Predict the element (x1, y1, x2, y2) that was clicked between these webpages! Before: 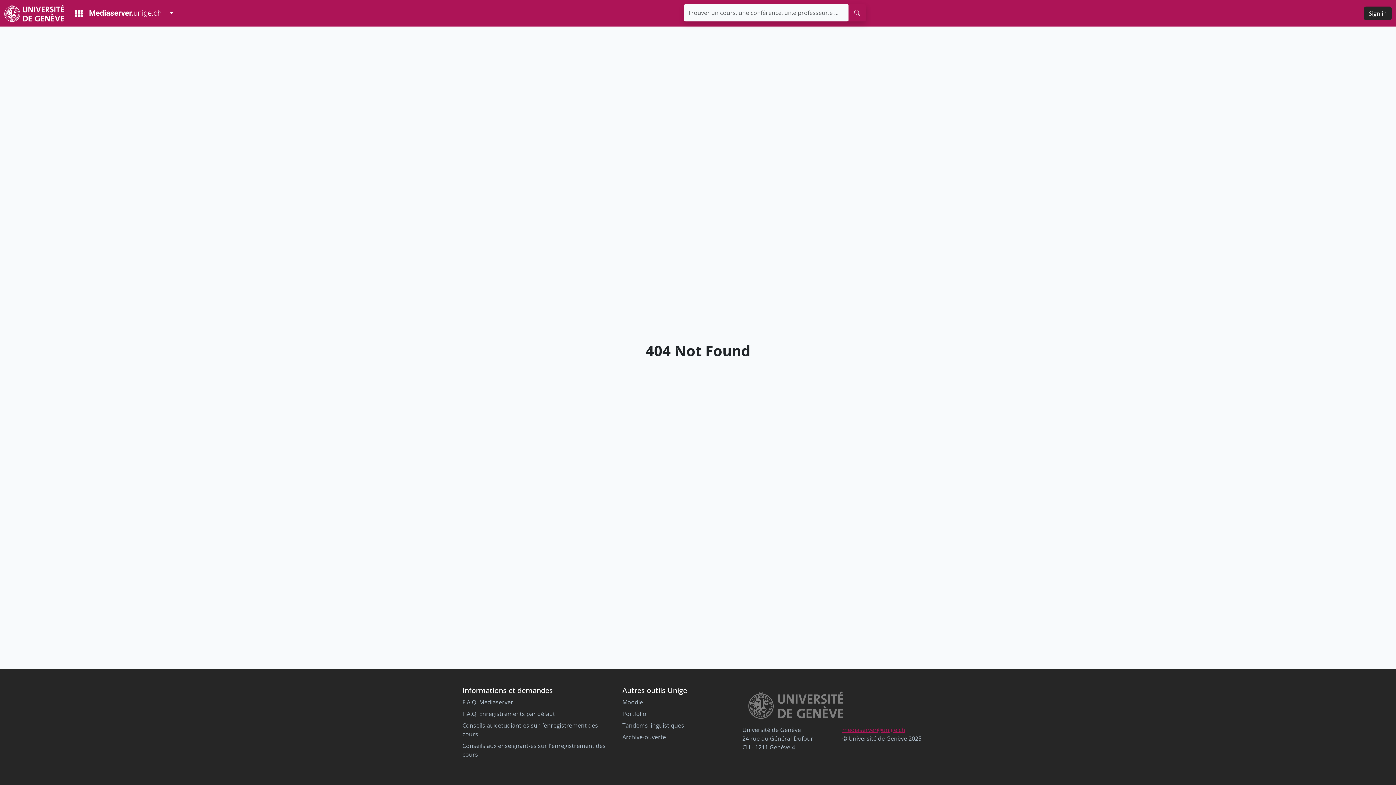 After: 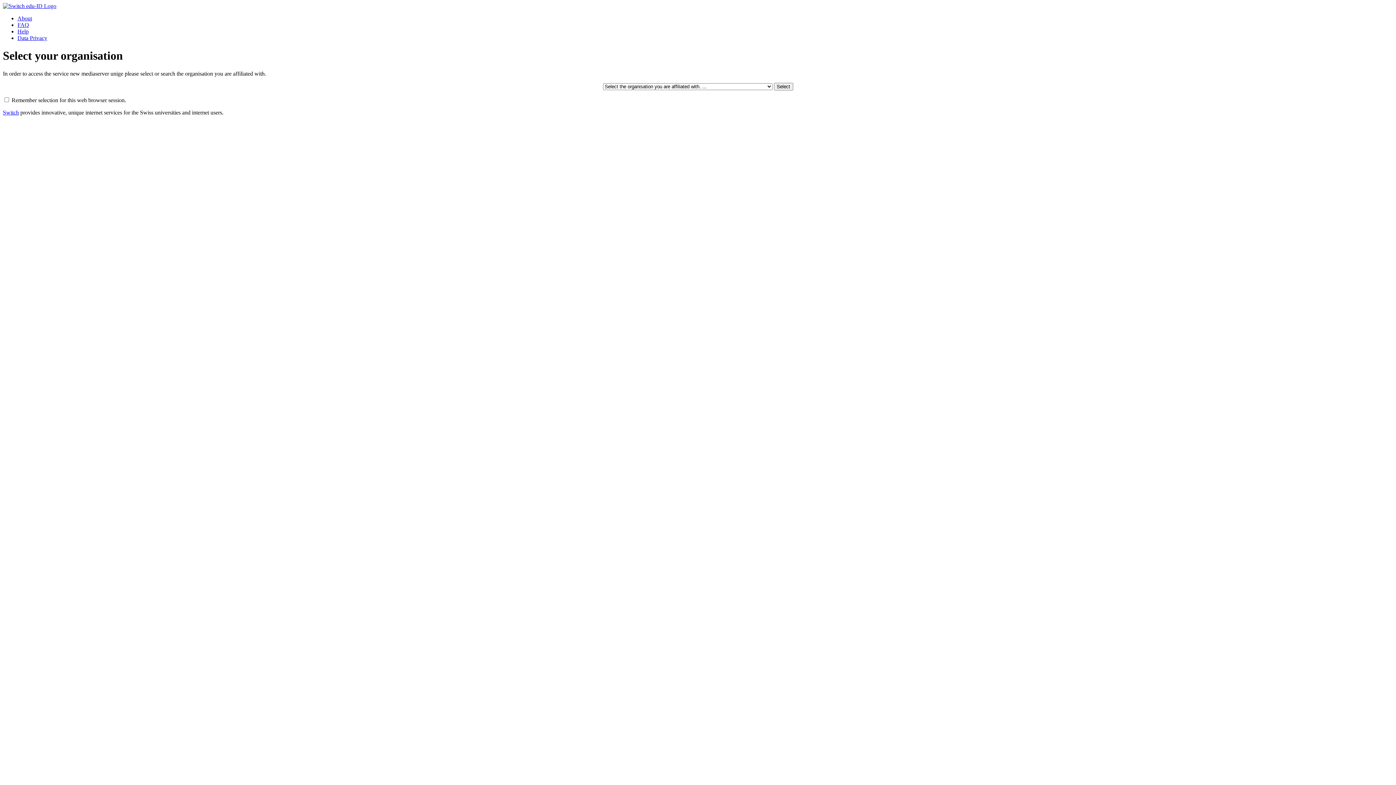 Action: bbox: (1364, 6, 1392, 20) label: Sign in